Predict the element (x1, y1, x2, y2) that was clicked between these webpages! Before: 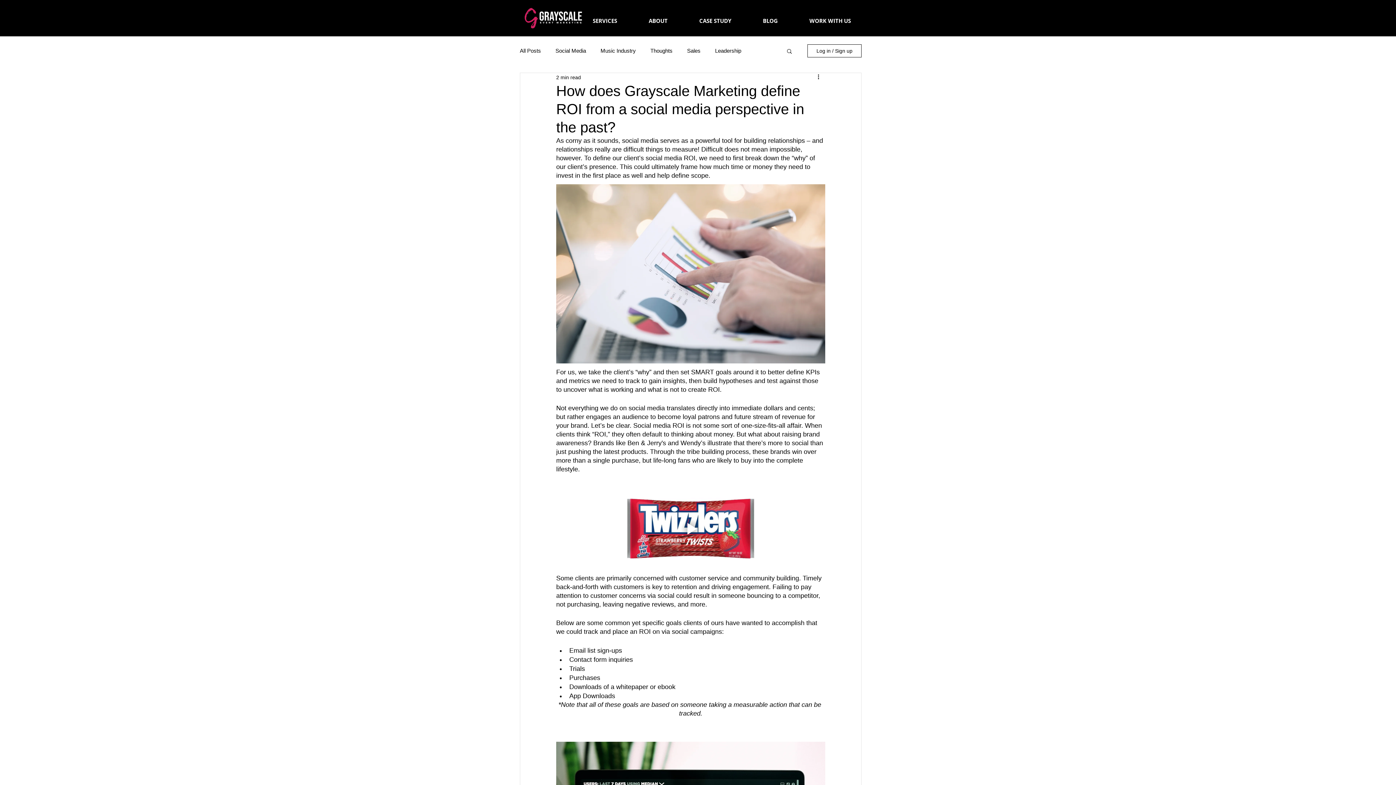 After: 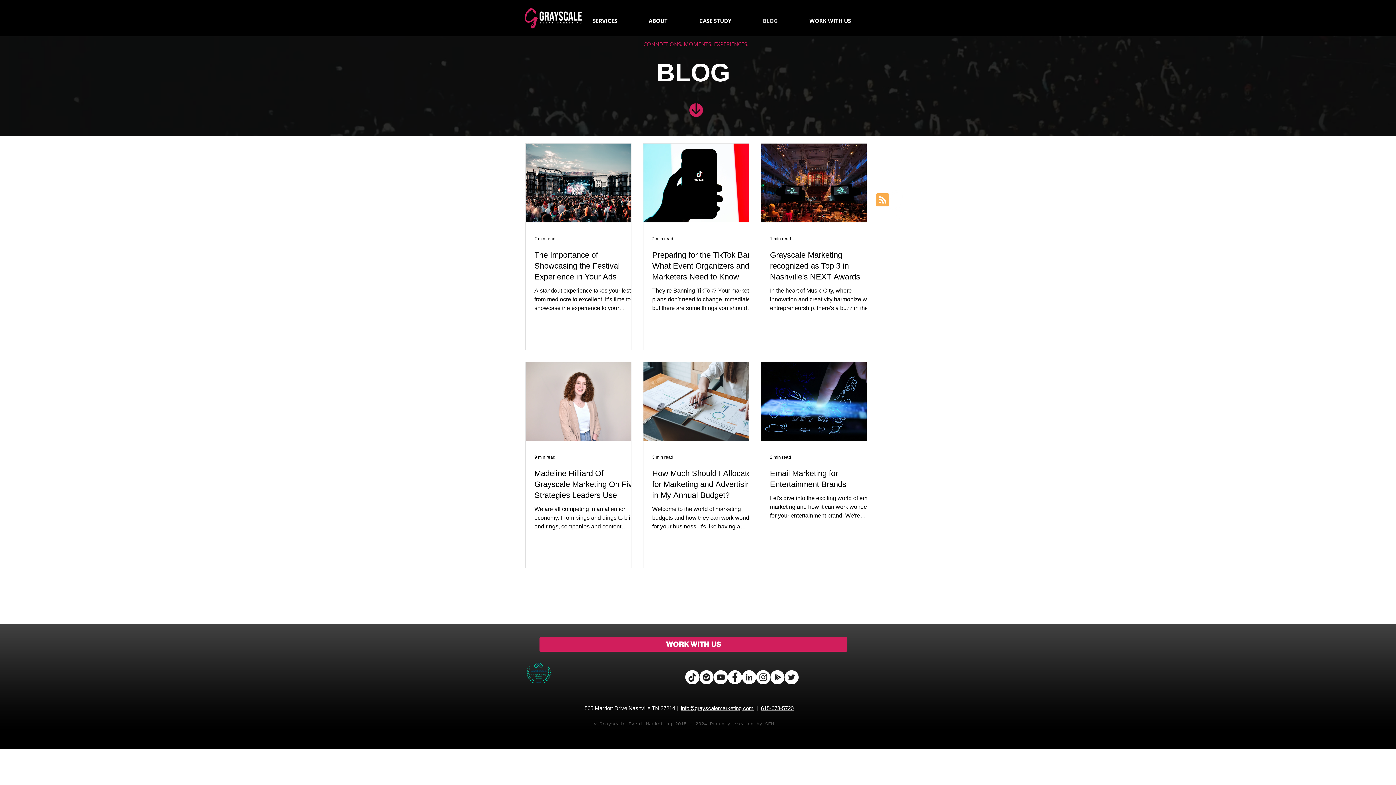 Action: label: All Posts bbox: (520, 47, 541, 54)